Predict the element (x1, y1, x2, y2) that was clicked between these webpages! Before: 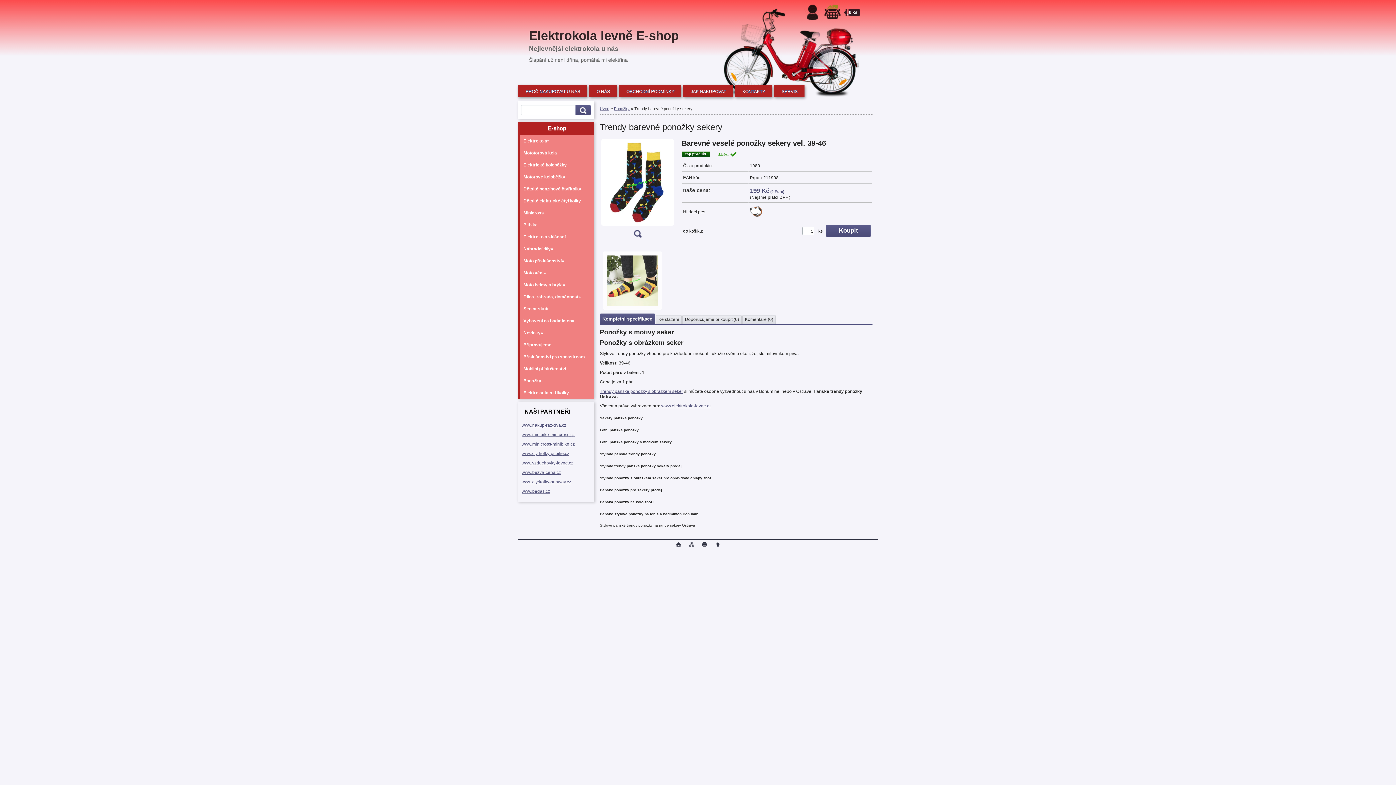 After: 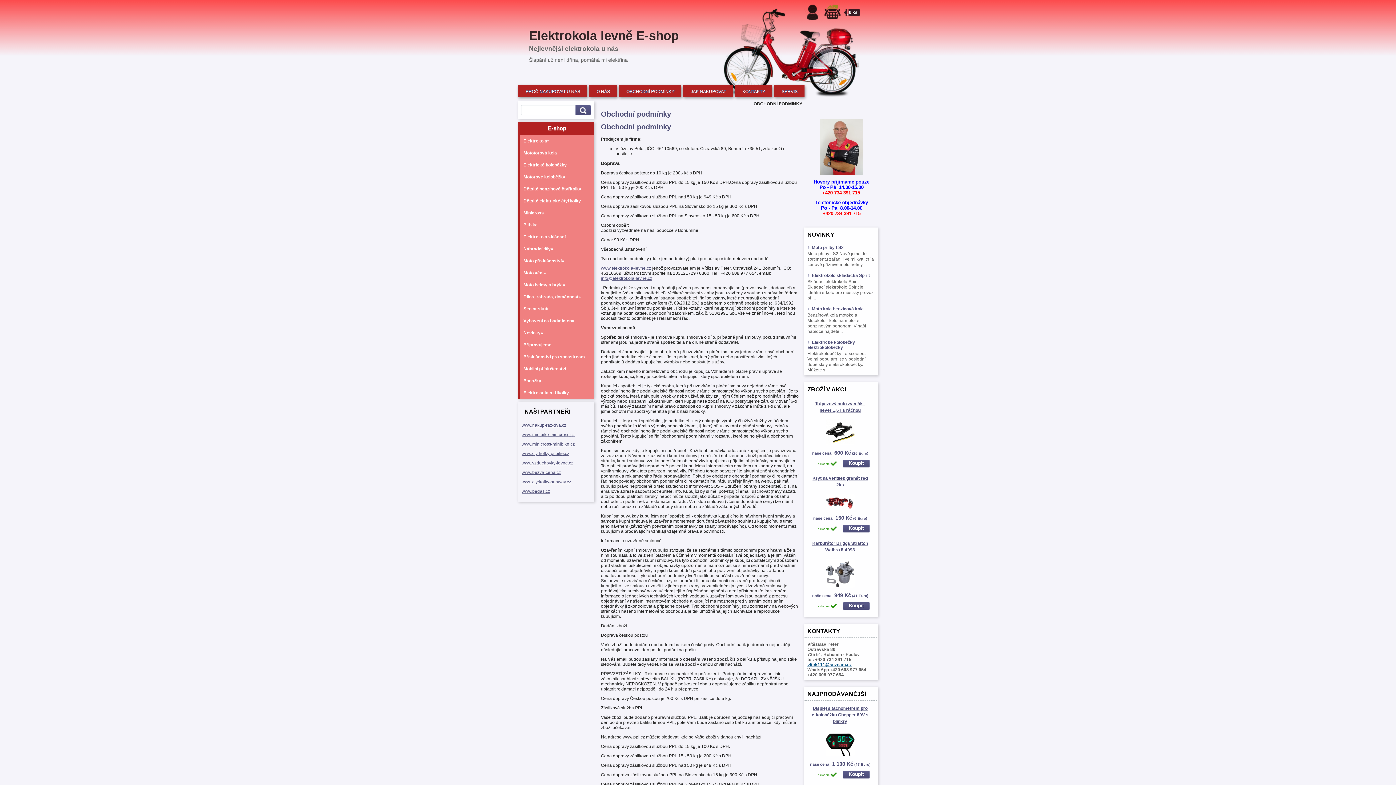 Action: bbox: (619, 73, 681, 97) label: OBCHODNÍ PODMÍNKY